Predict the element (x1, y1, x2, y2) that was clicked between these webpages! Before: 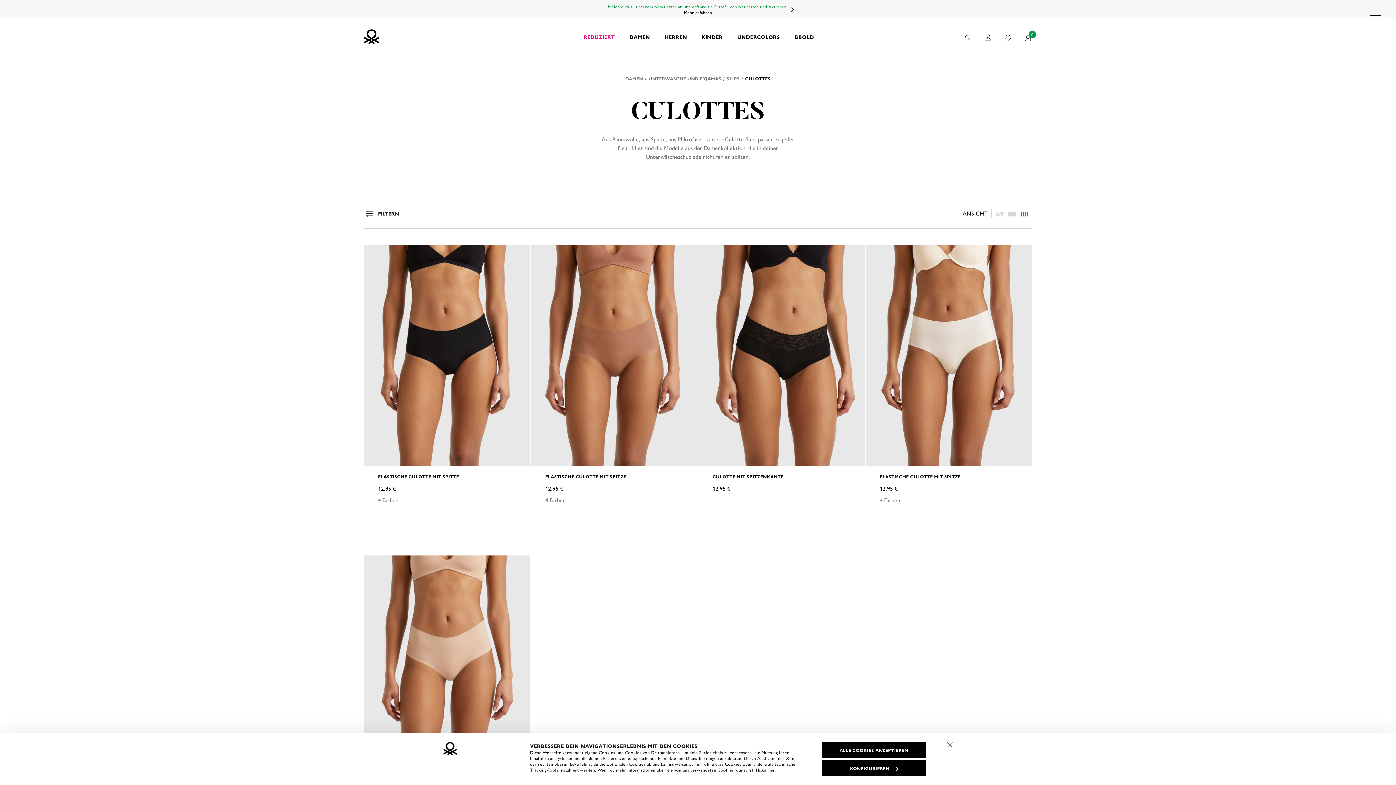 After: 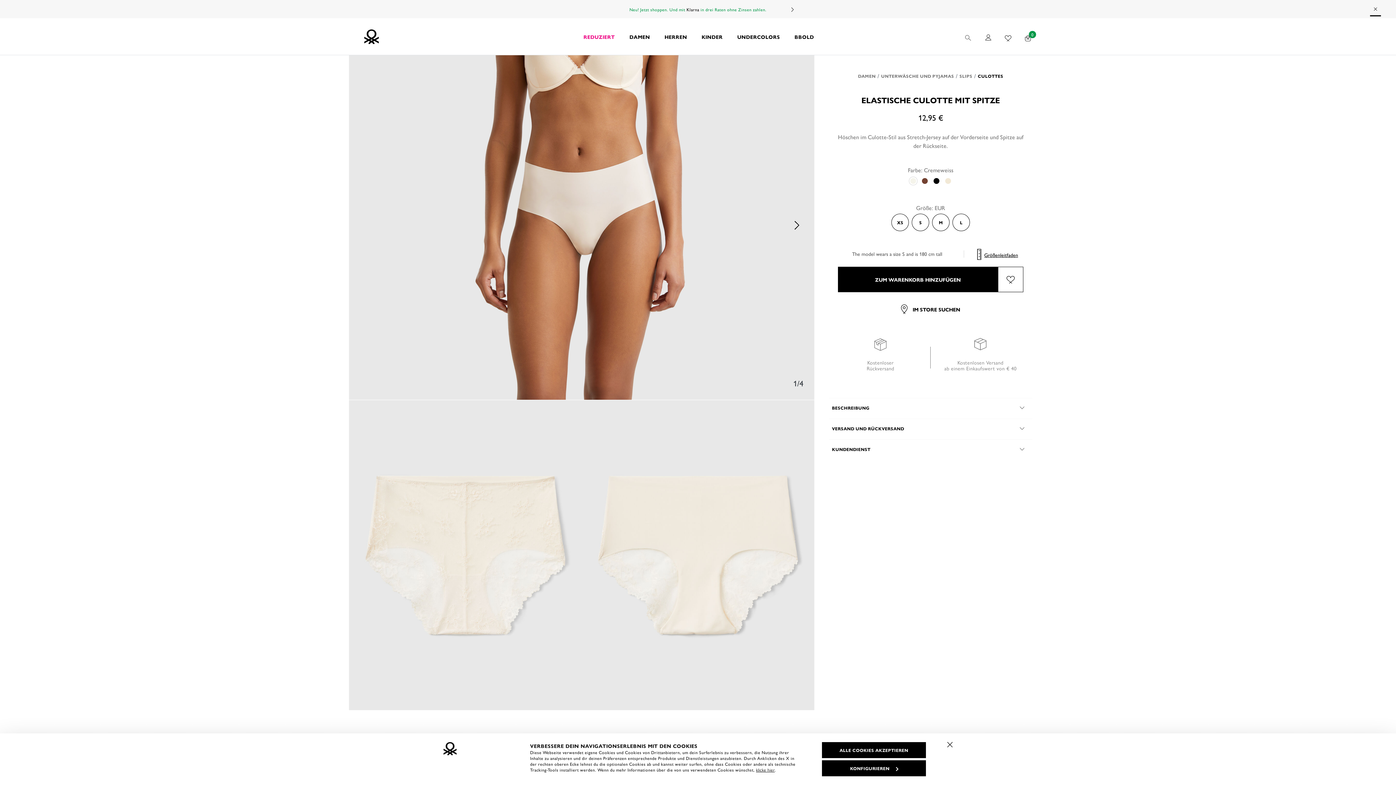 Action: label: ELASTISCHE CULOTTE MIT SPITZE bbox: (880, 473, 1018, 479)